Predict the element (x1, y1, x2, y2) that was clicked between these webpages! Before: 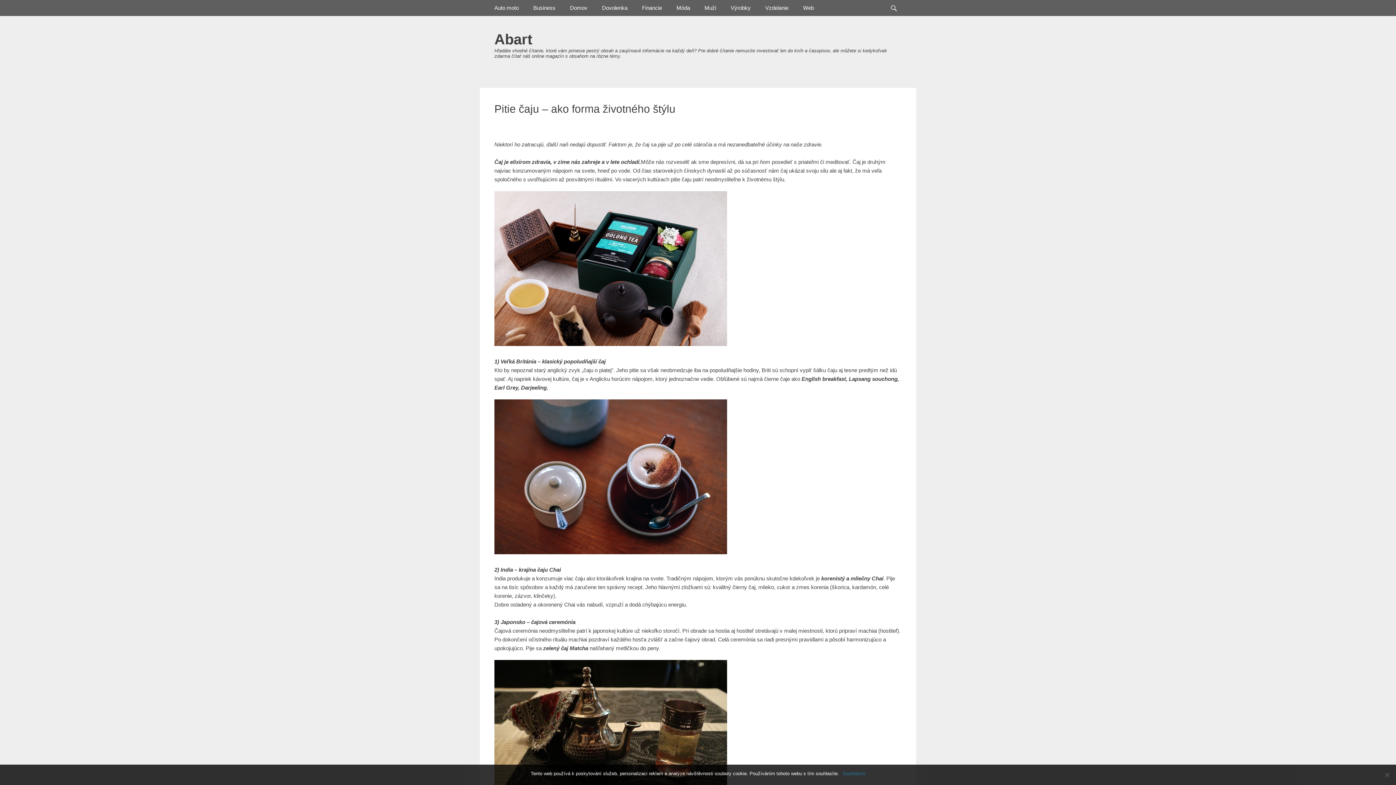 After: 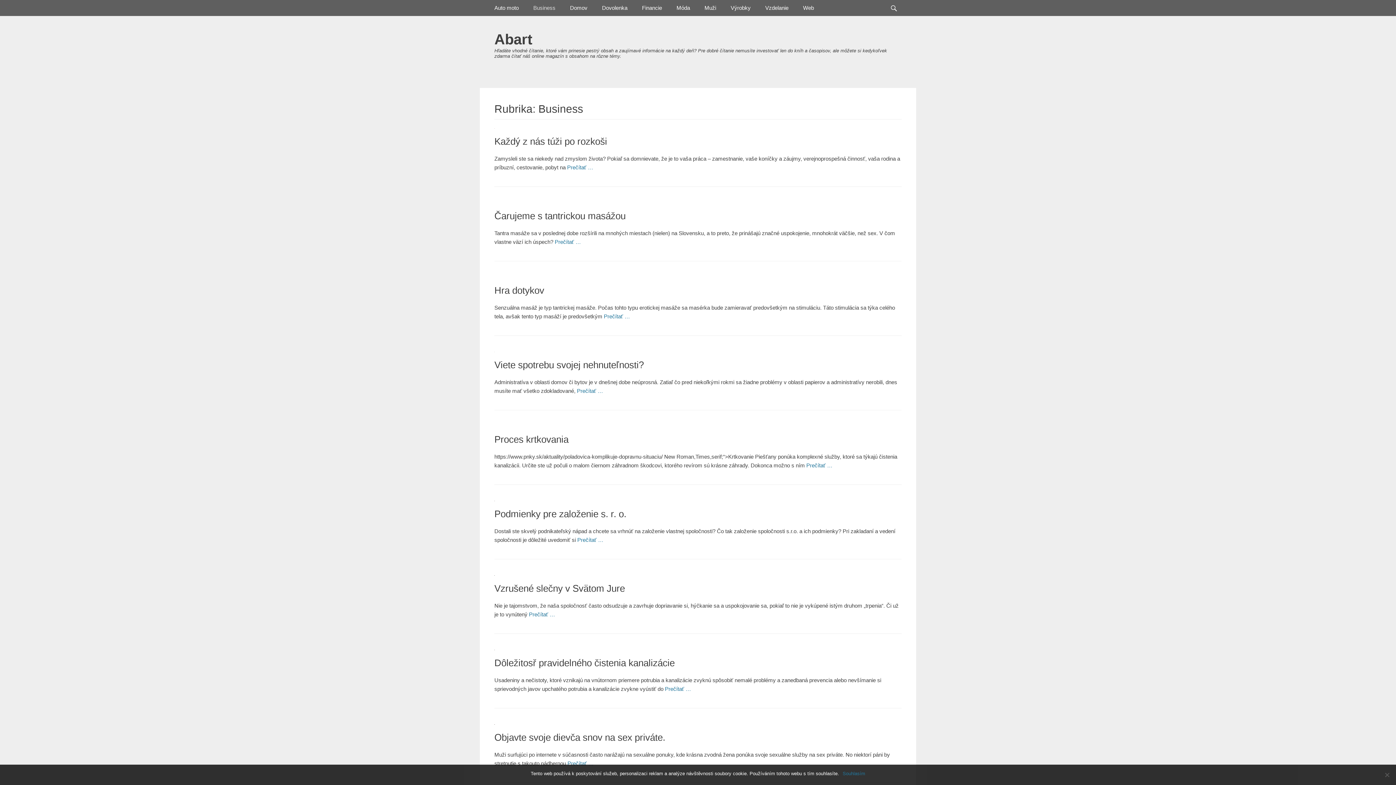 Action: label: Business bbox: (526, 0, 562, 16)